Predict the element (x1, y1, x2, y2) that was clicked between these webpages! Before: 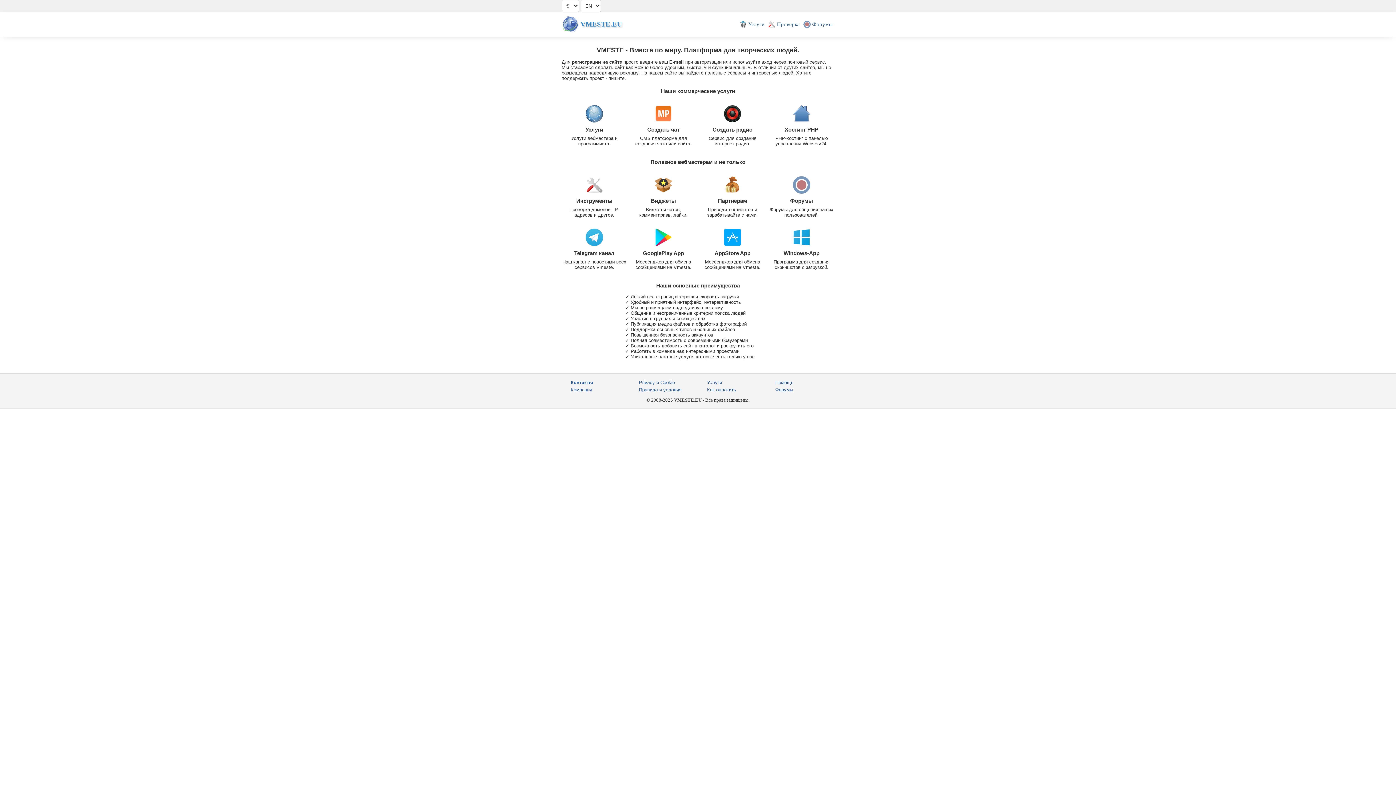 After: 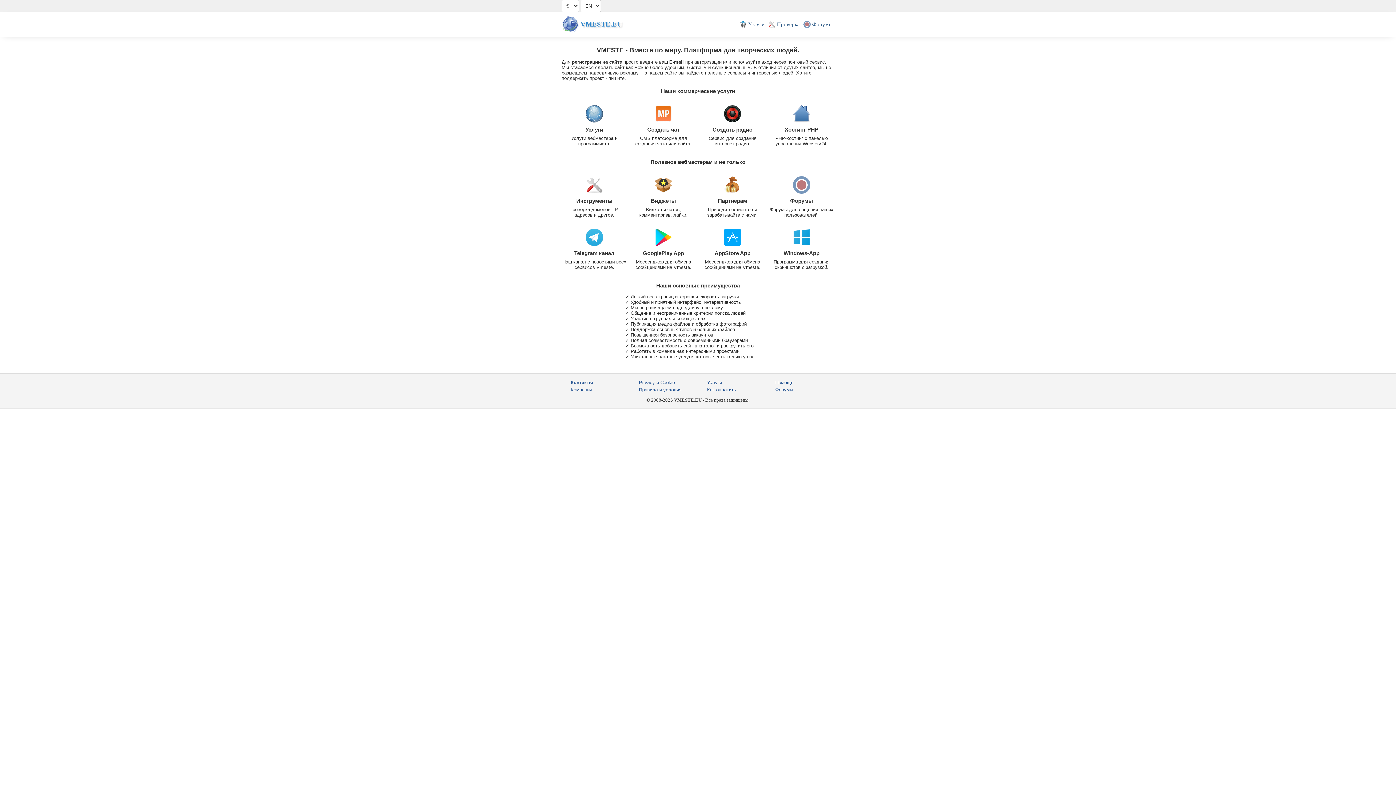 Action: bbox: (654, 228, 672, 247)